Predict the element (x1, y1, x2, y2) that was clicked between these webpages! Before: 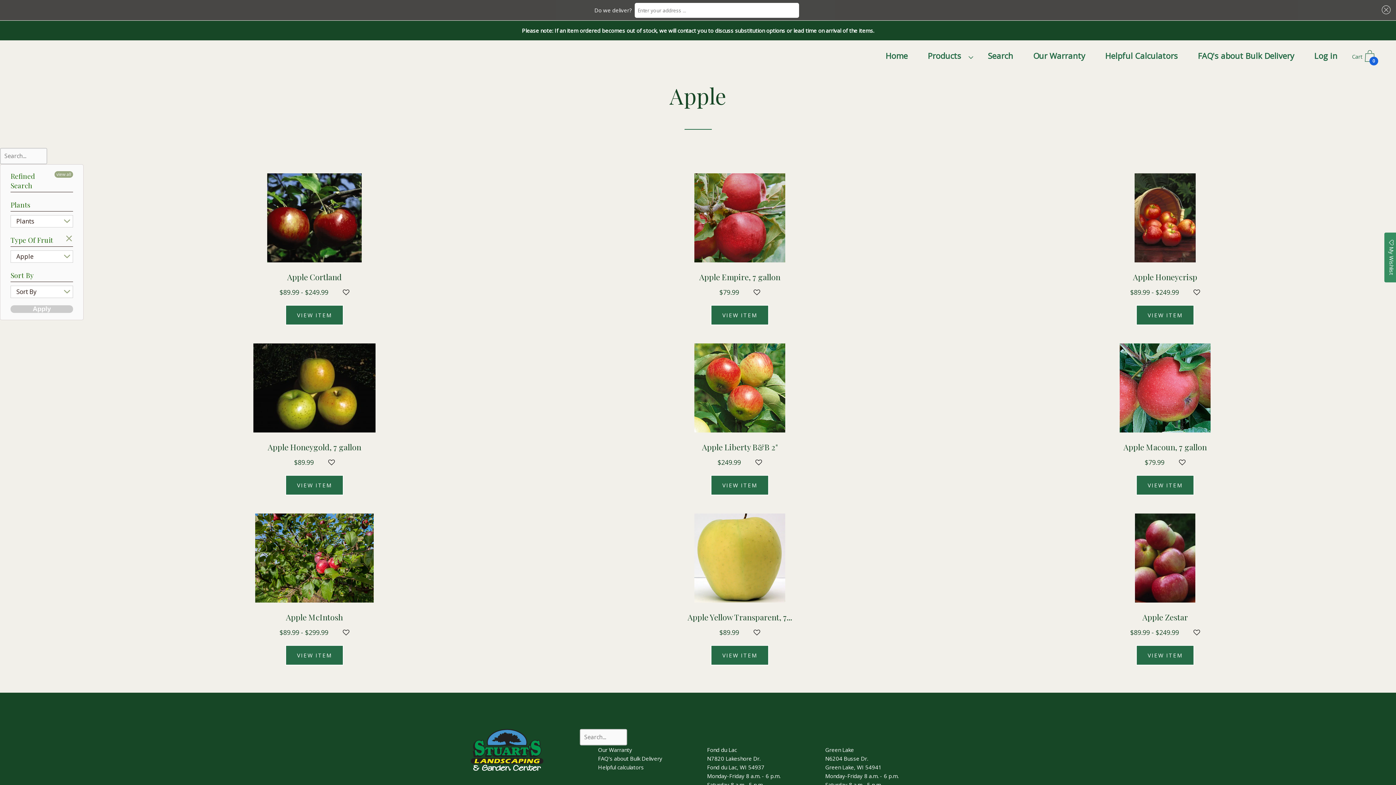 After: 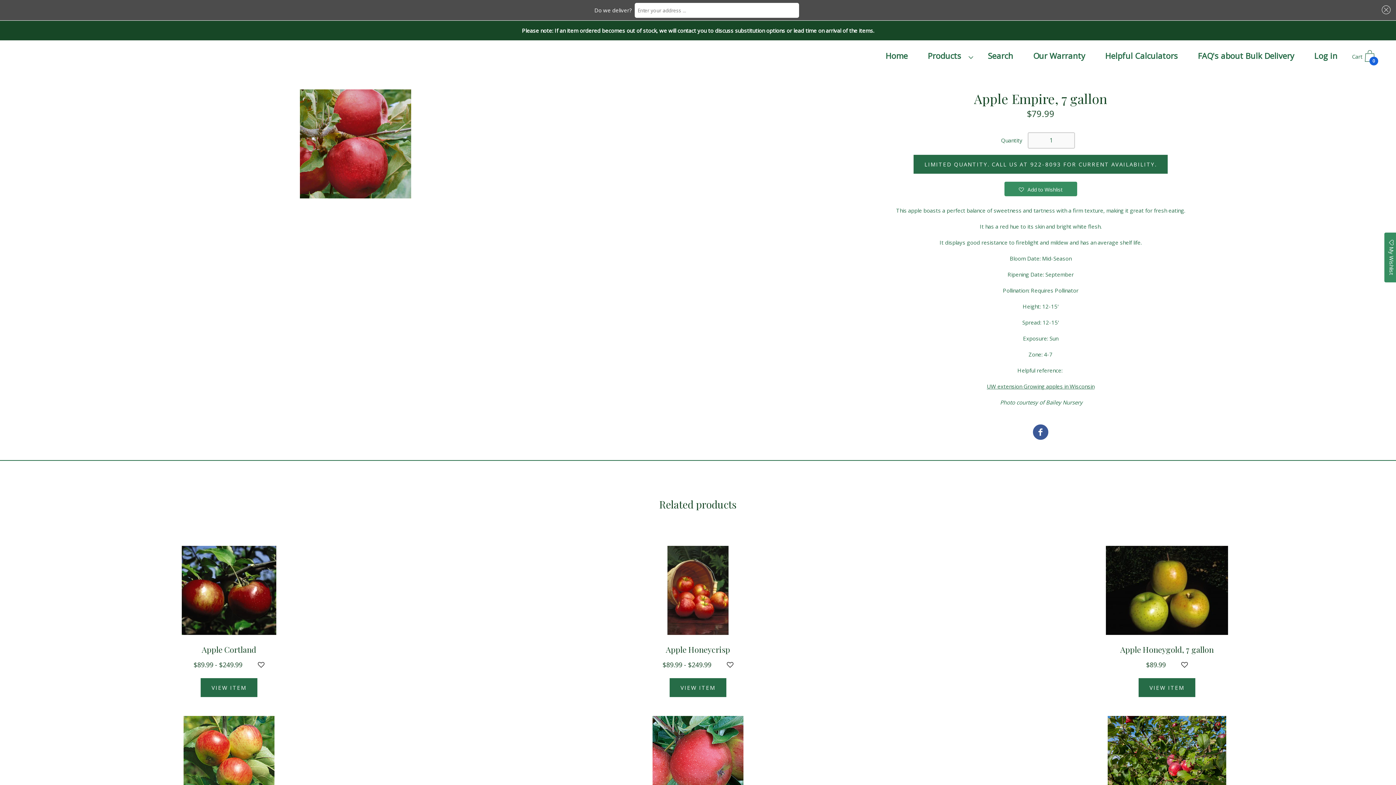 Action: bbox: (699, 271, 780, 282) label: Apple Empire, 7 gallon